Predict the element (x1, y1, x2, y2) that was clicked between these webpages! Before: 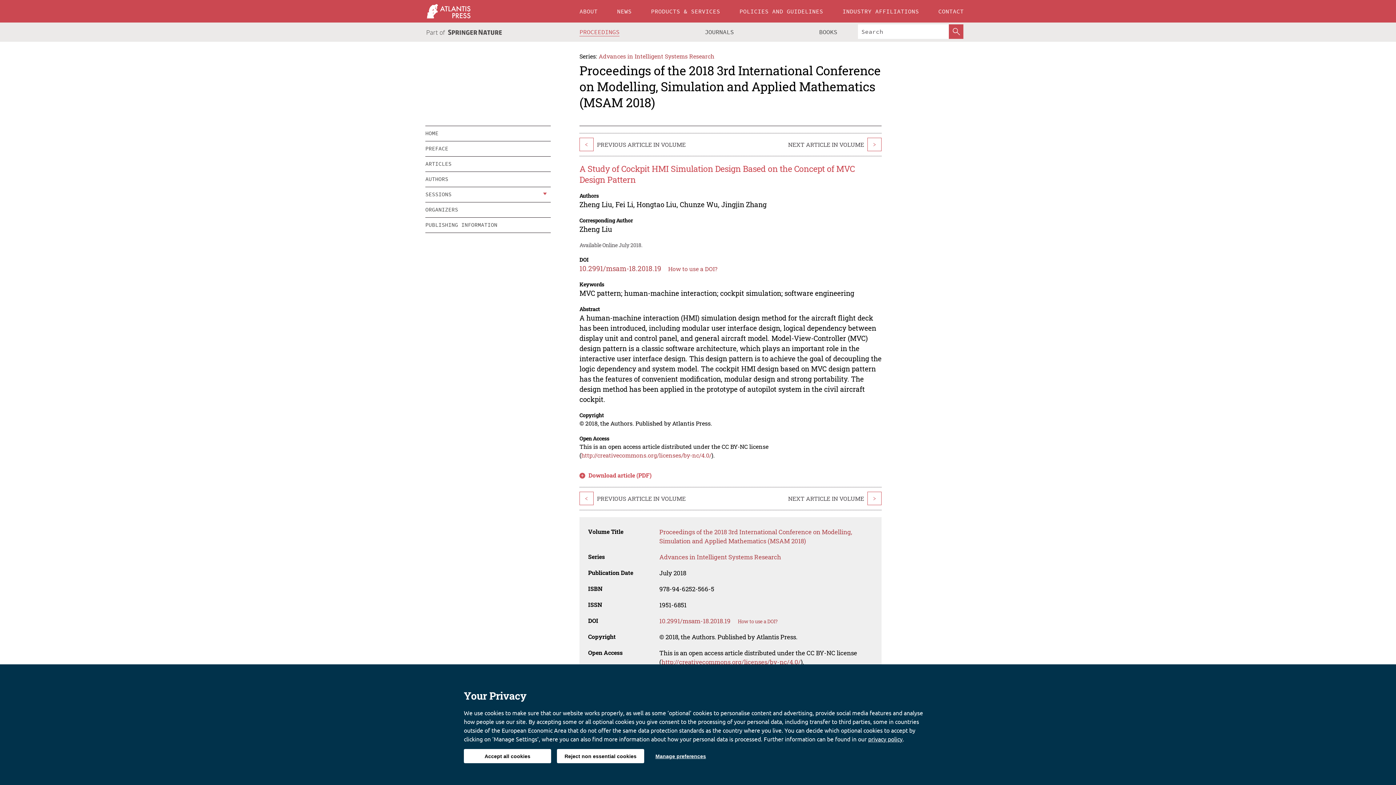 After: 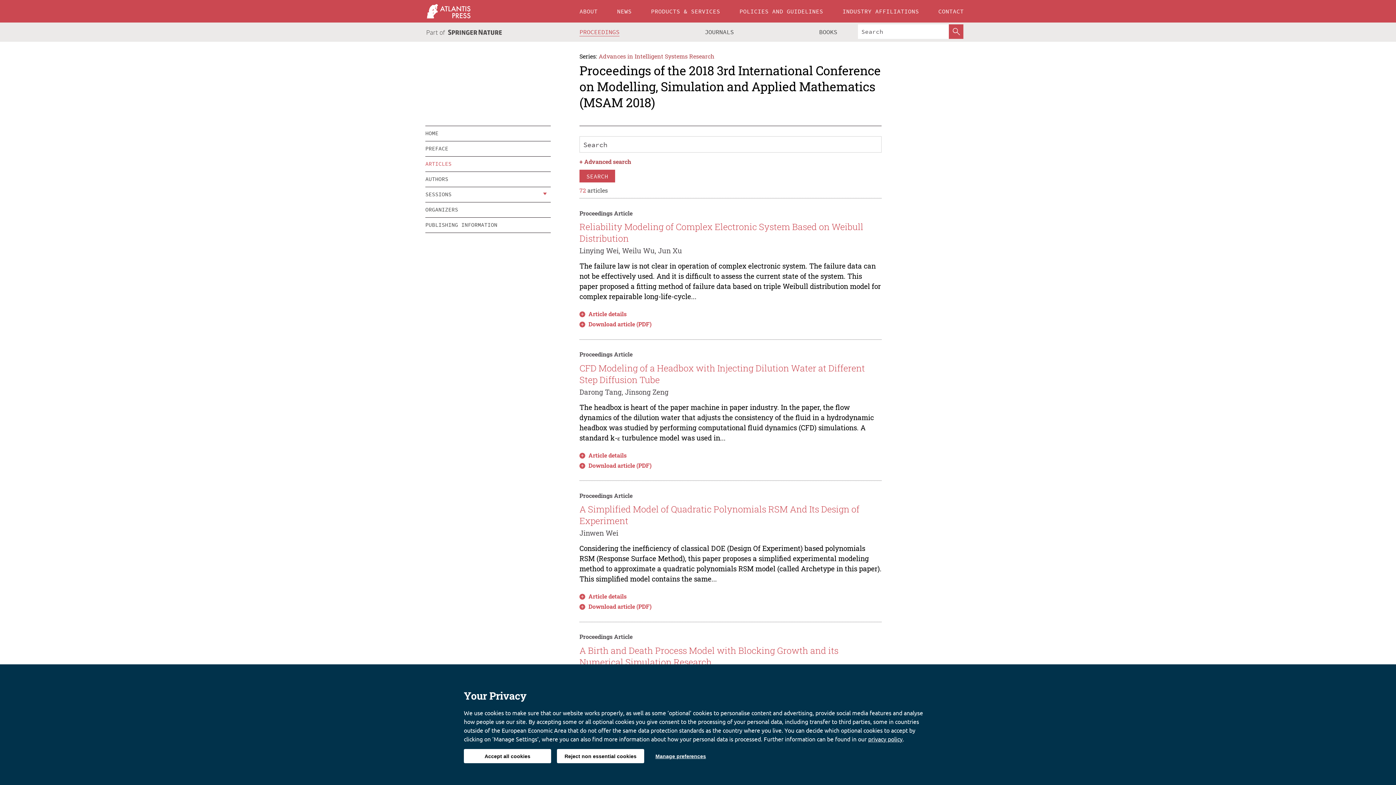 Action: bbox: (425, 156, 550, 171) label: ARTICLES